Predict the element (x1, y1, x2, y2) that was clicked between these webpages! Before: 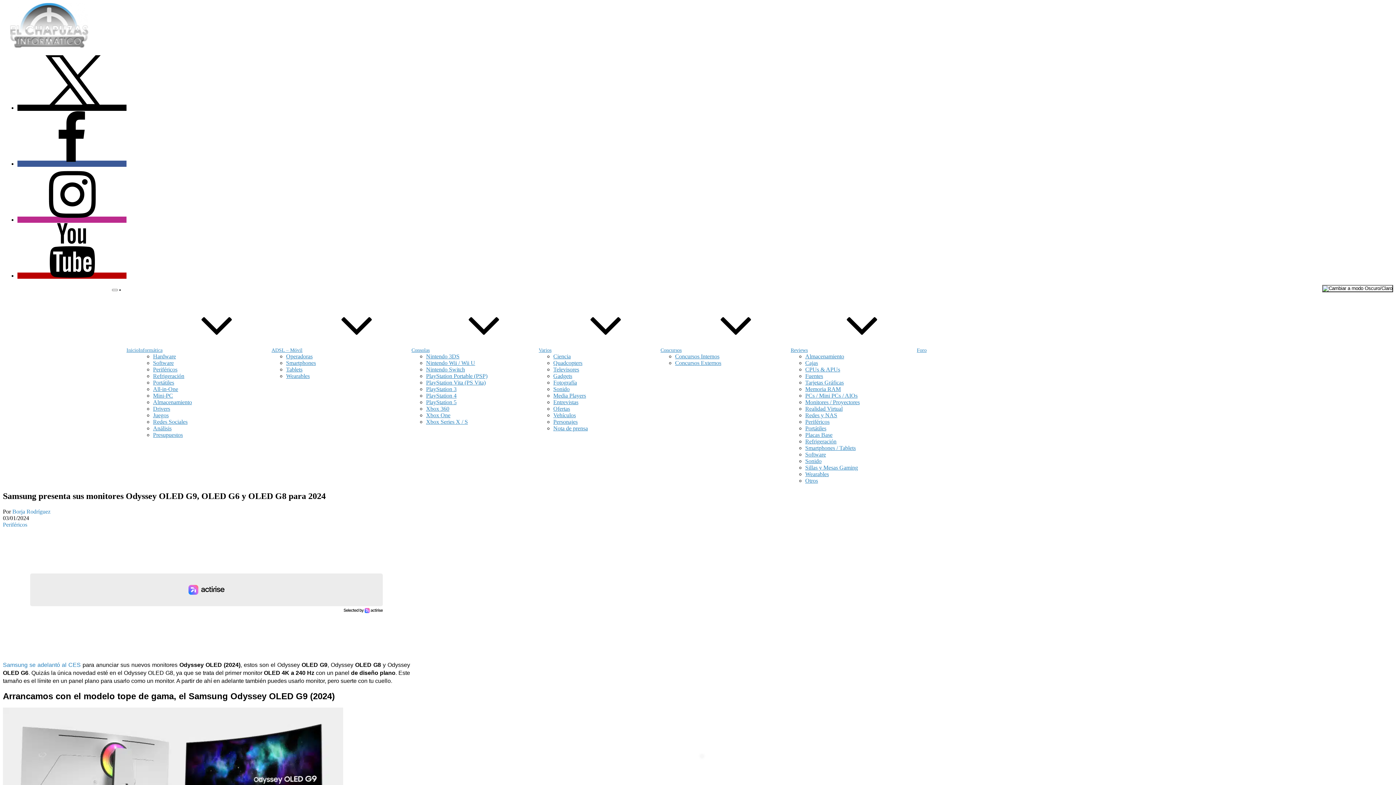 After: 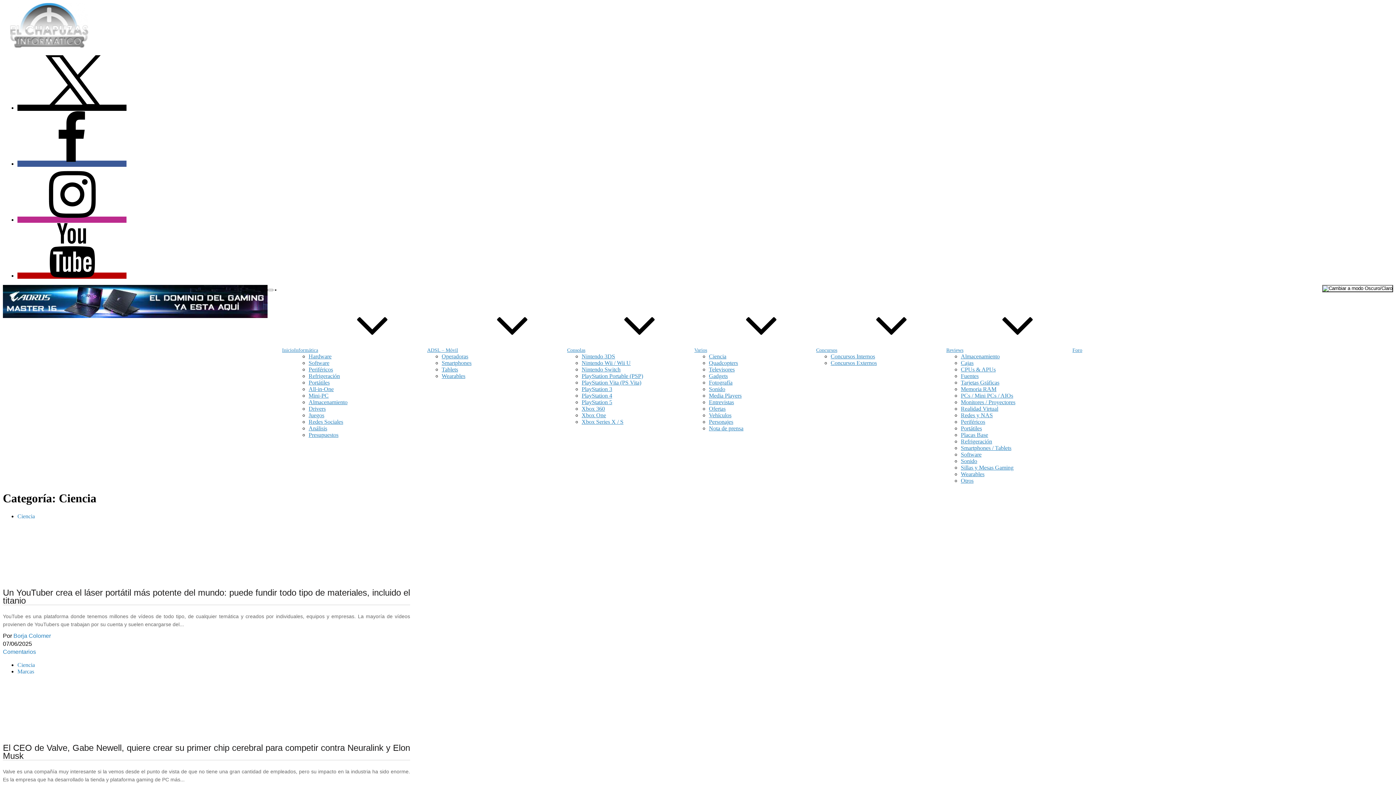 Action: label: Ciencia bbox: (553, 353, 570, 359)